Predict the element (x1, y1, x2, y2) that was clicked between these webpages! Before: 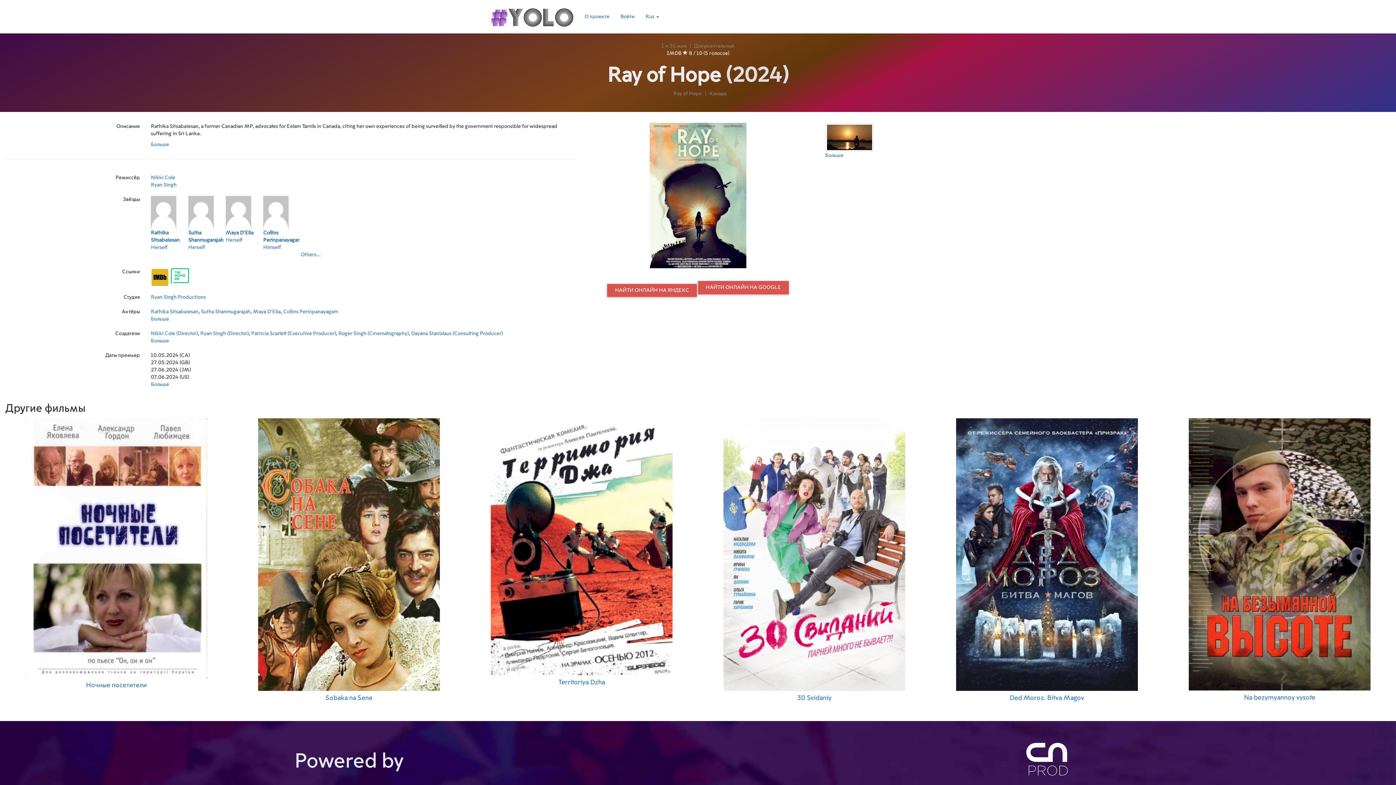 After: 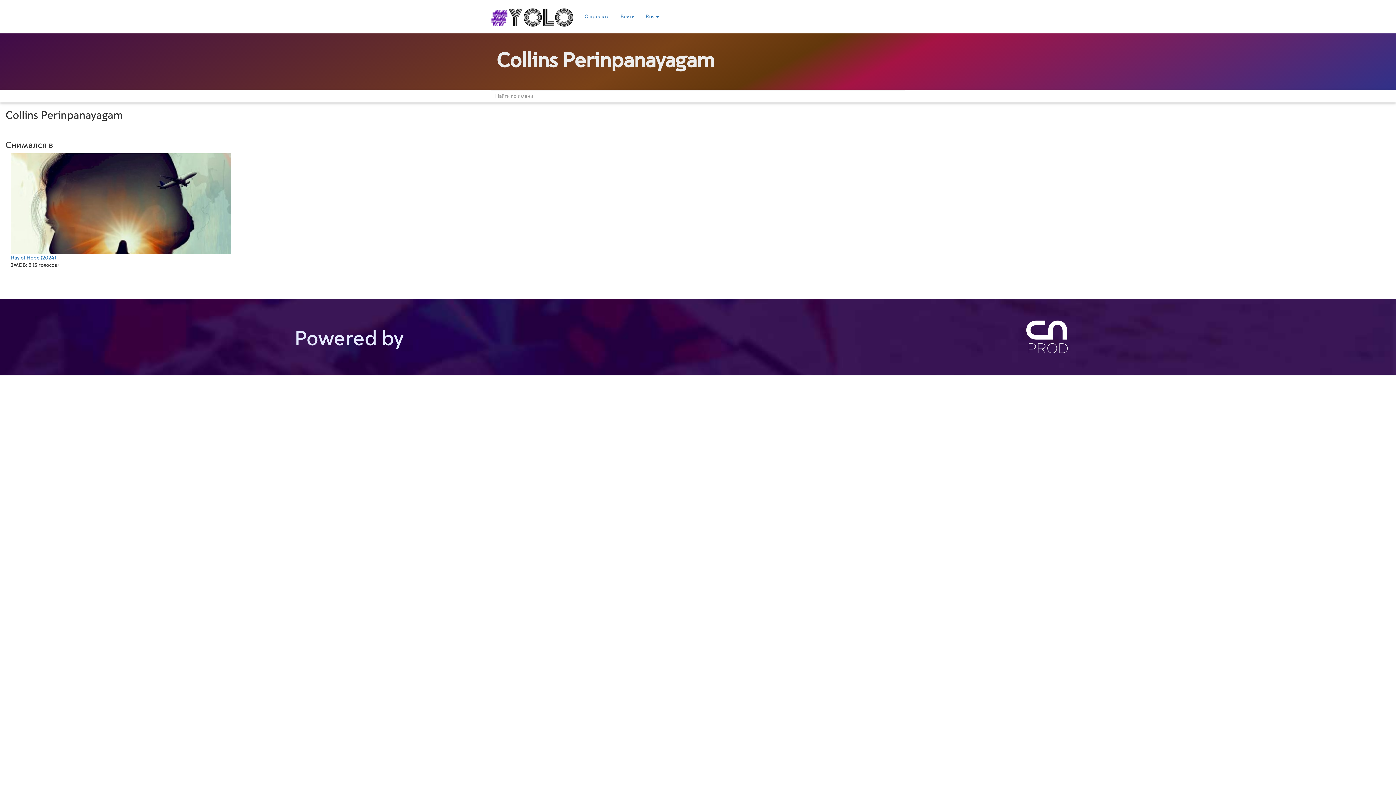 Action: label: Collins Perinpanayagam bbox: (283, 309, 338, 314)